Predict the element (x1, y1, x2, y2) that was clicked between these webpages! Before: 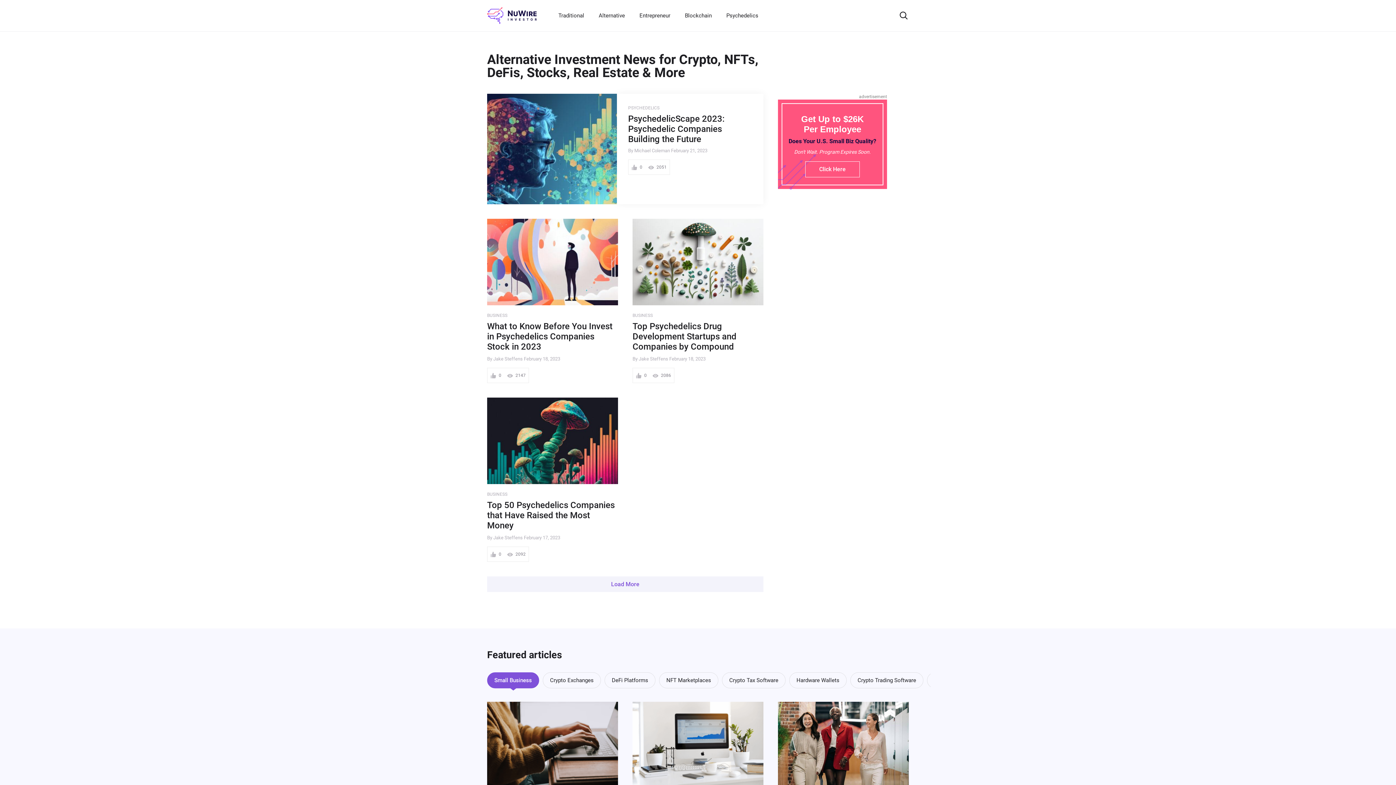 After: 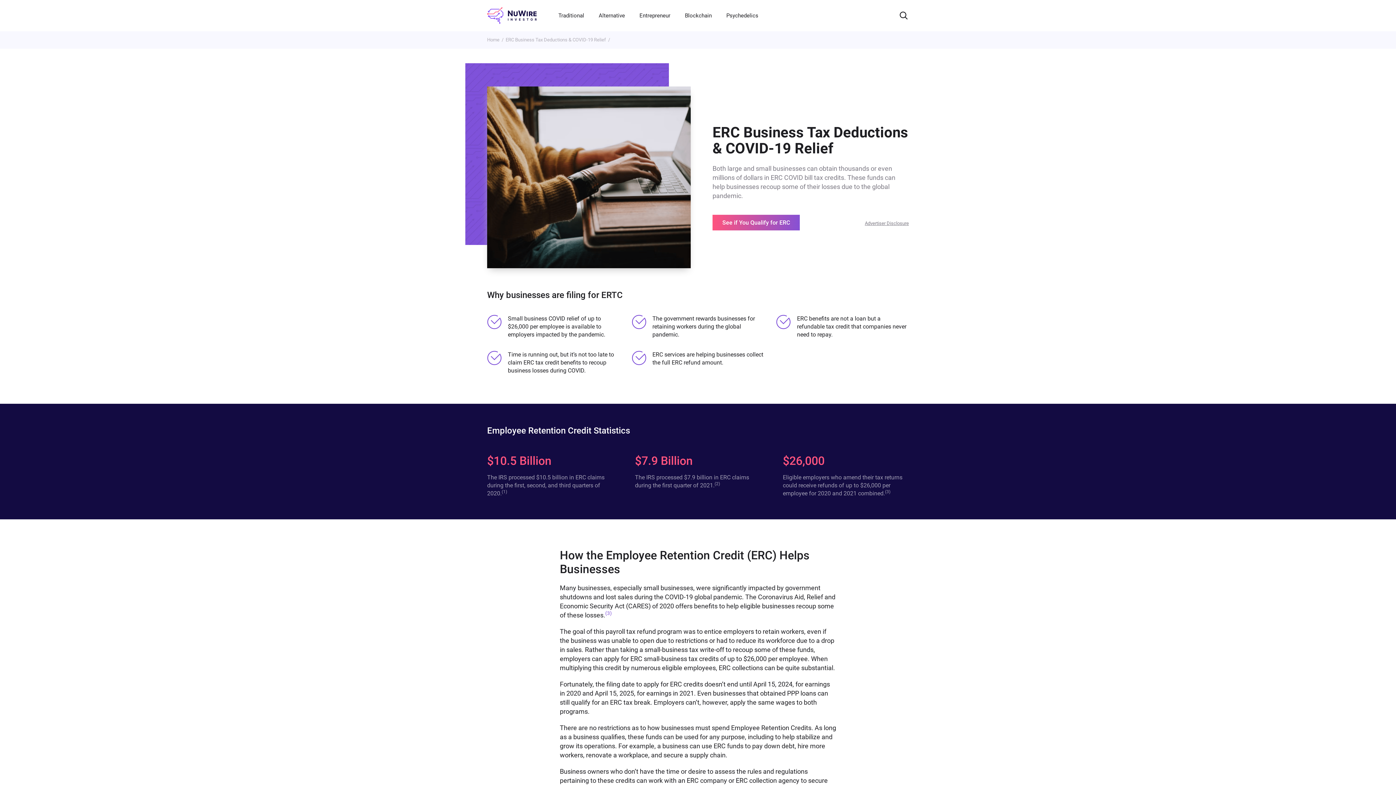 Action: bbox: (487, 702, 618, 788)